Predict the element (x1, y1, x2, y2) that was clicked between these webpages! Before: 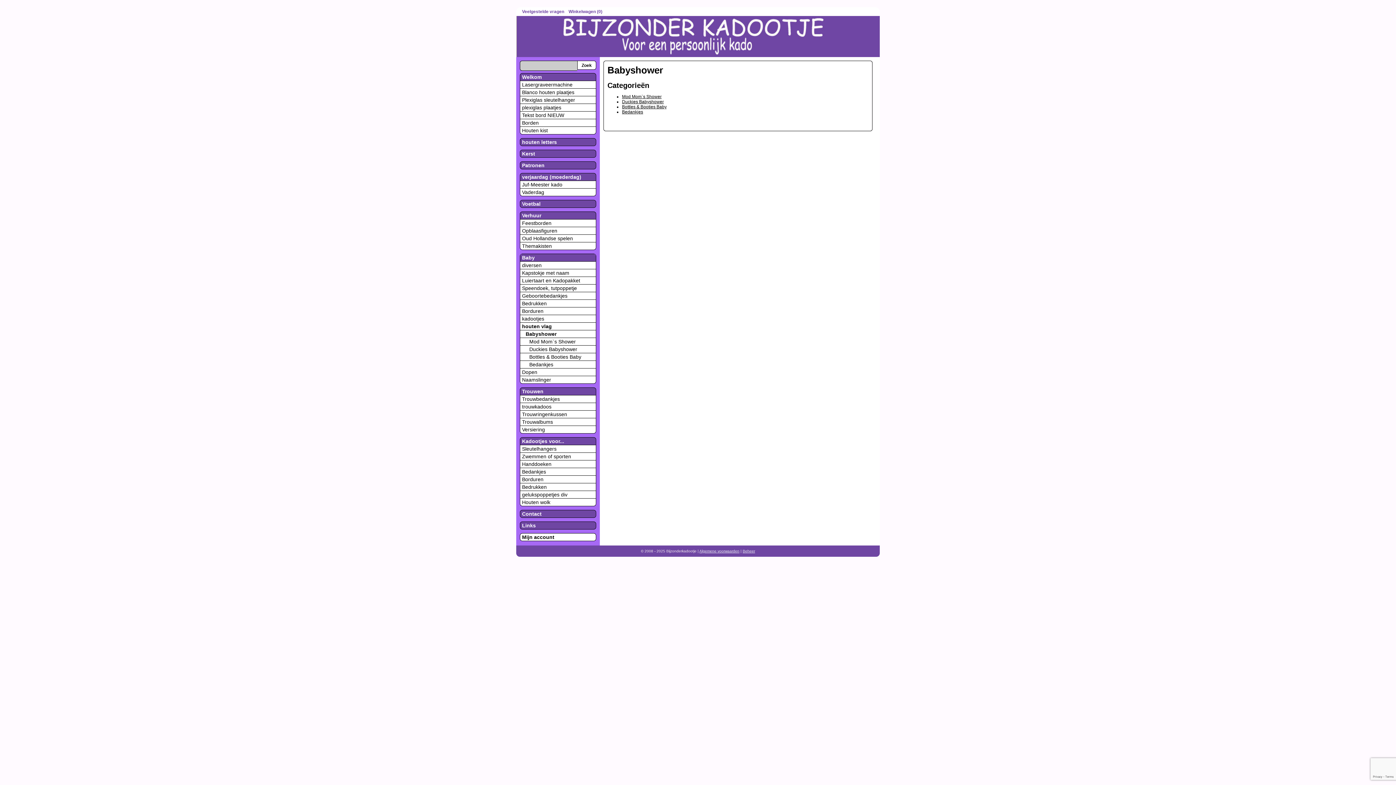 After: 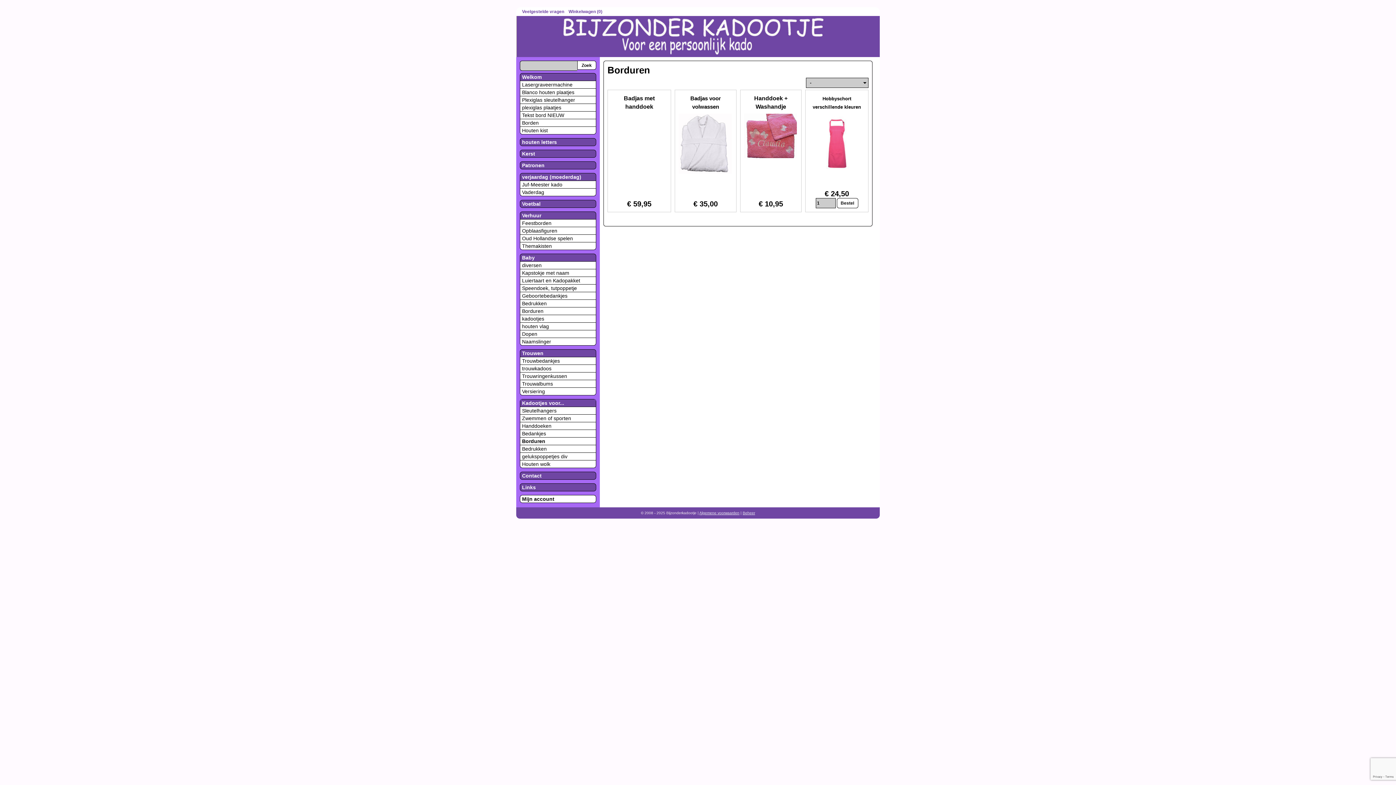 Action: label: Borduren bbox: (520, 476, 596, 483)